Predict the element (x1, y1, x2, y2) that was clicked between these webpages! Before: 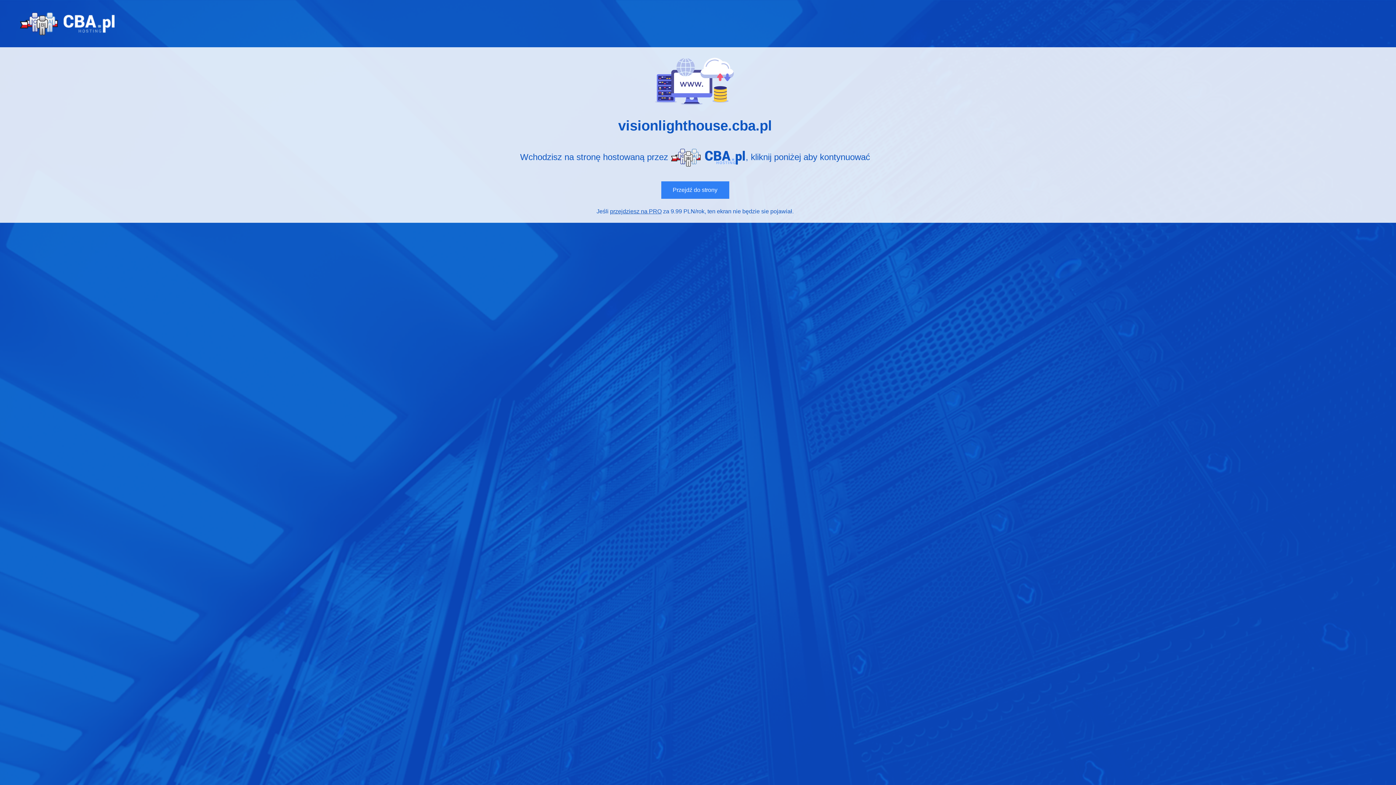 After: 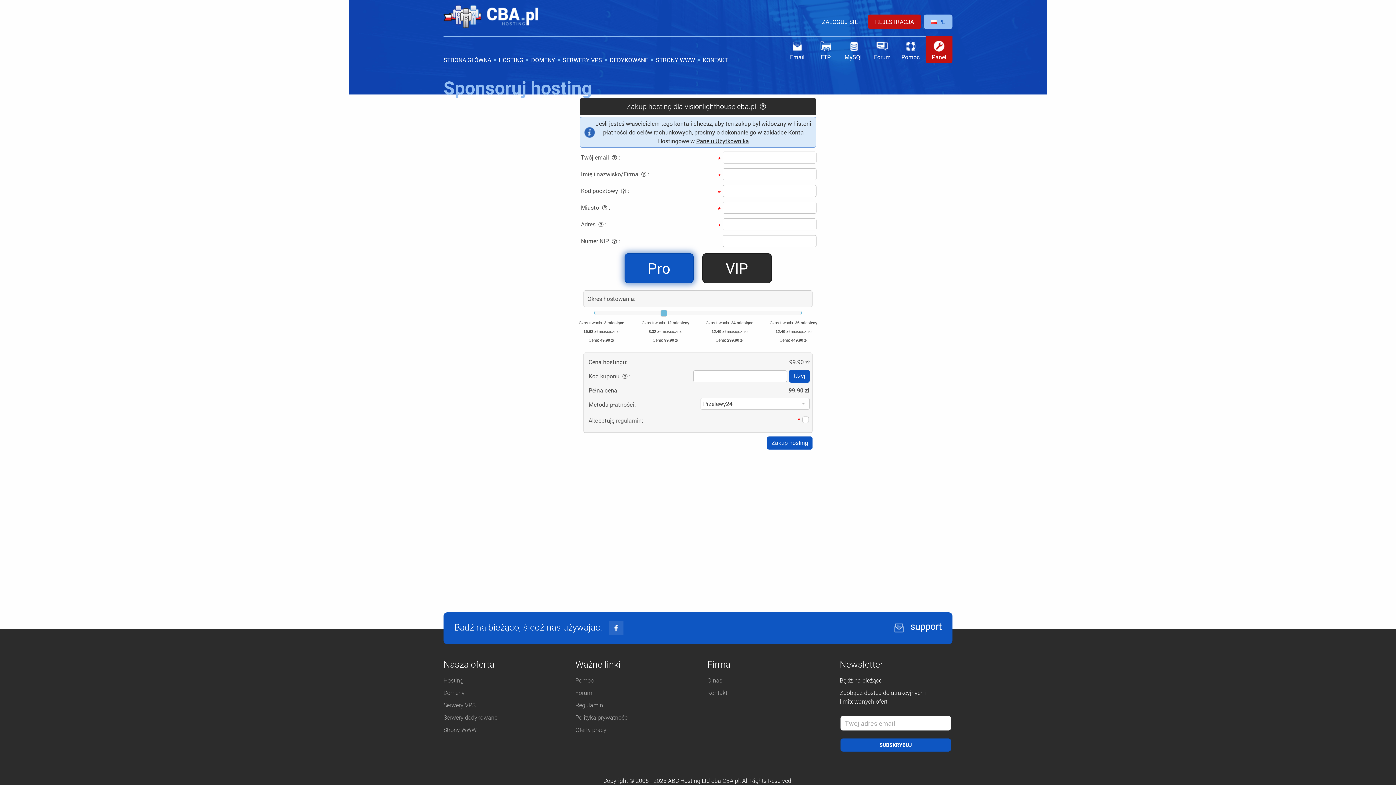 Action: label: przejdziesz na PRO bbox: (610, 208, 661, 214)